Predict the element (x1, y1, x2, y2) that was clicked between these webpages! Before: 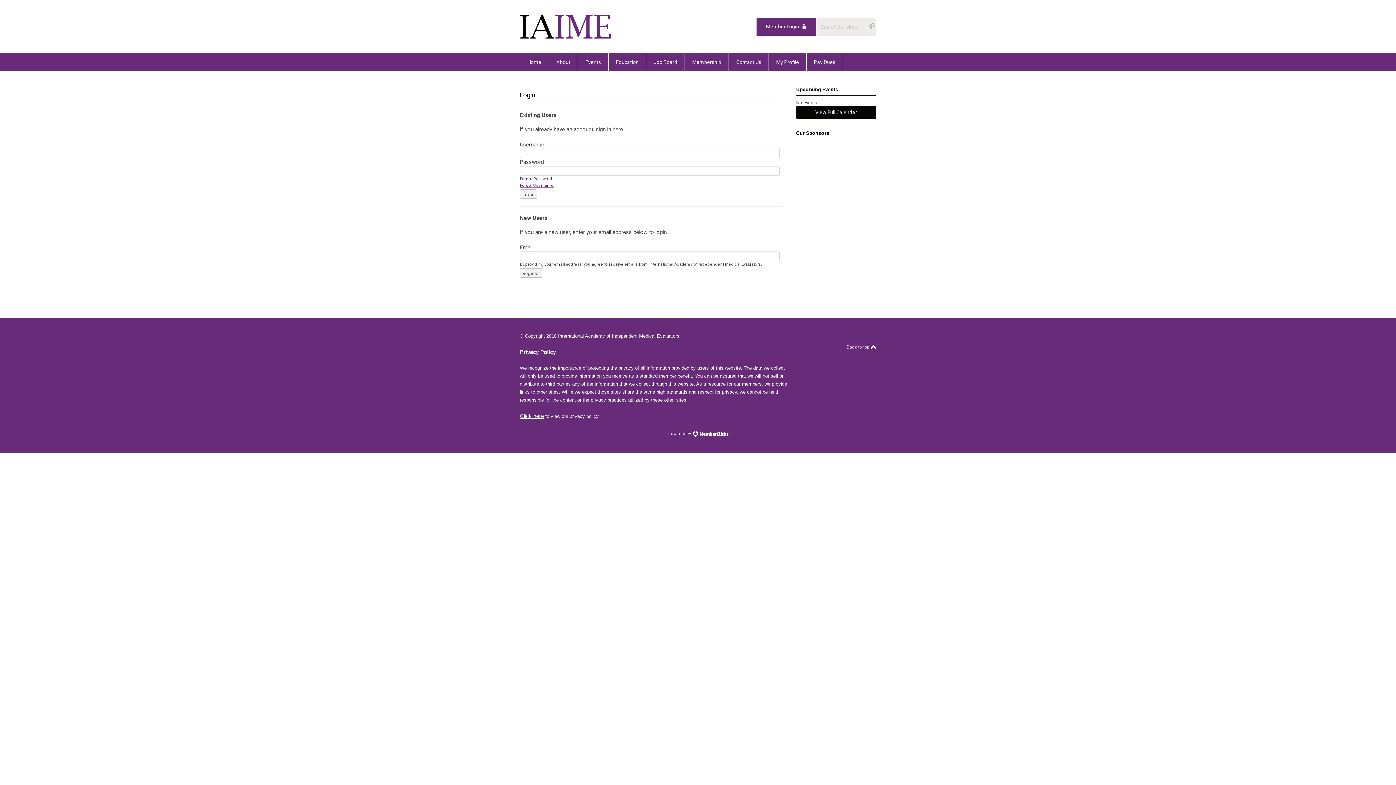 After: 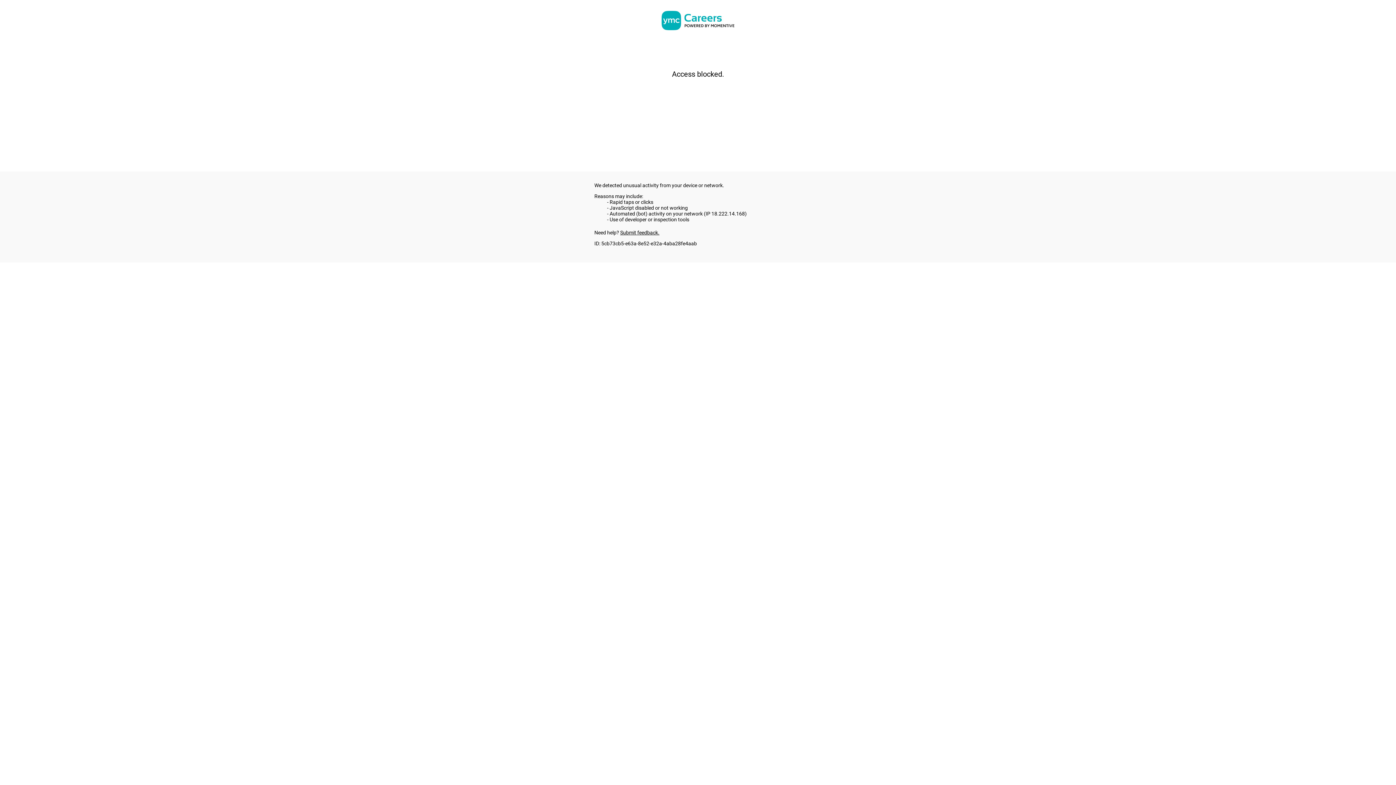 Action: label: Job Board bbox: (646, 53, 685, 71)